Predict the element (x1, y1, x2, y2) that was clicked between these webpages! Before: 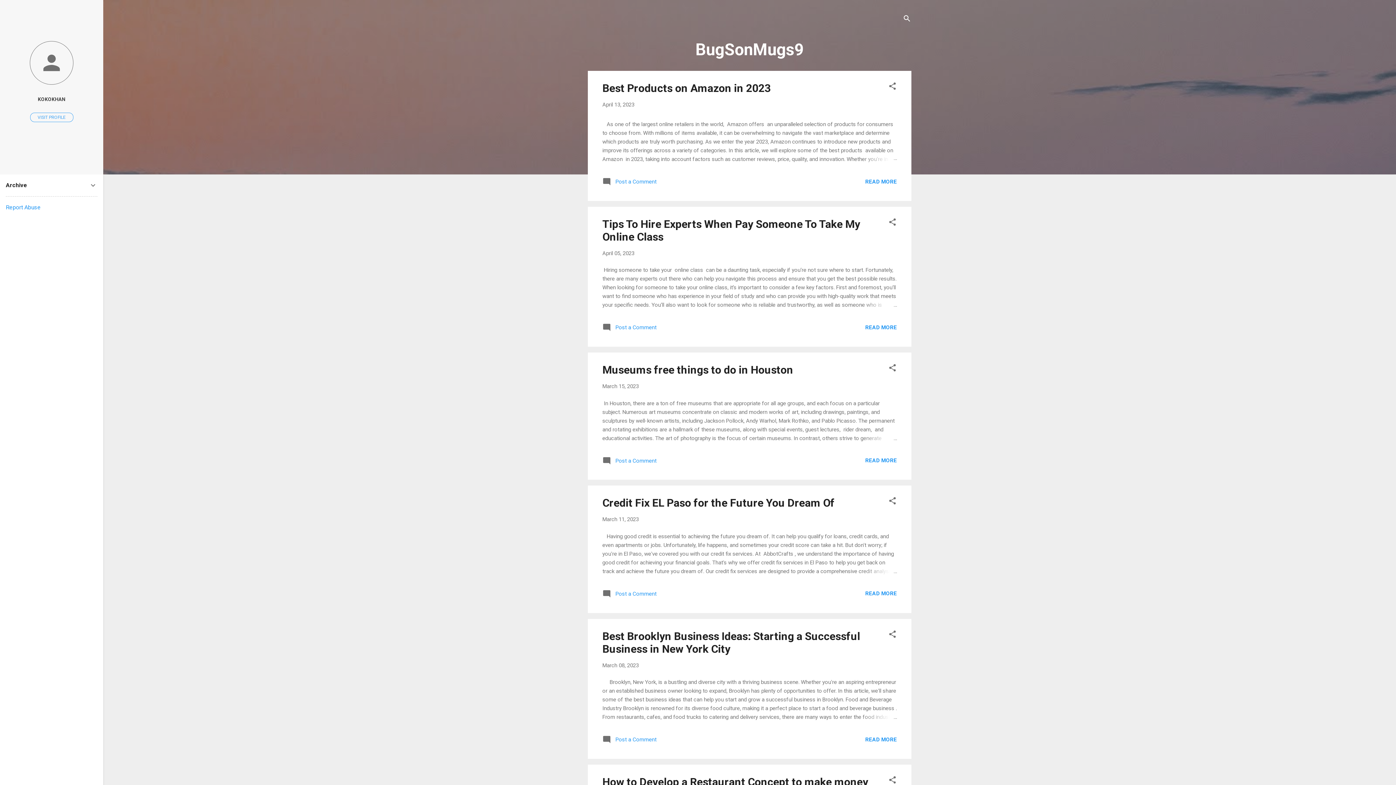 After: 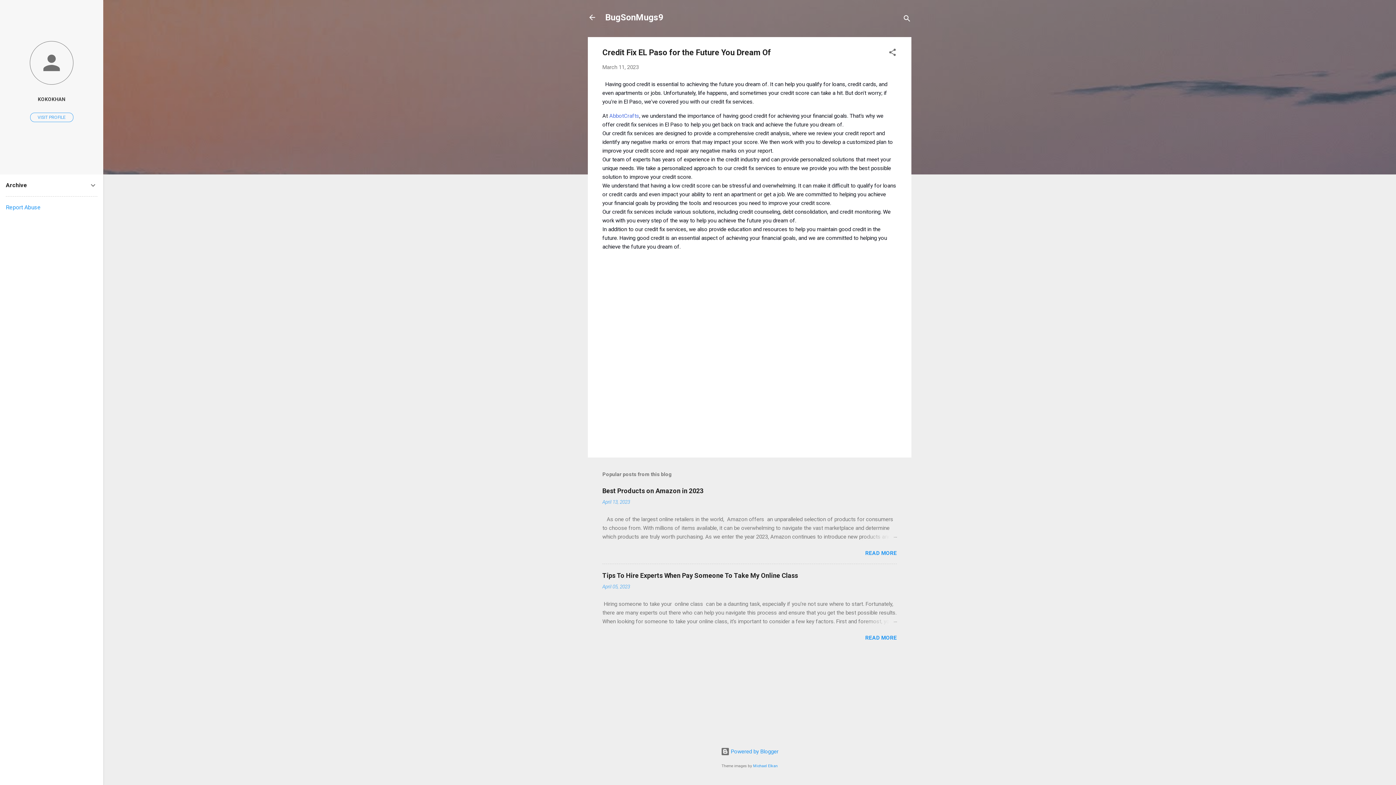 Action: bbox: (602, 593, 656, 599) label:  Post a Comment